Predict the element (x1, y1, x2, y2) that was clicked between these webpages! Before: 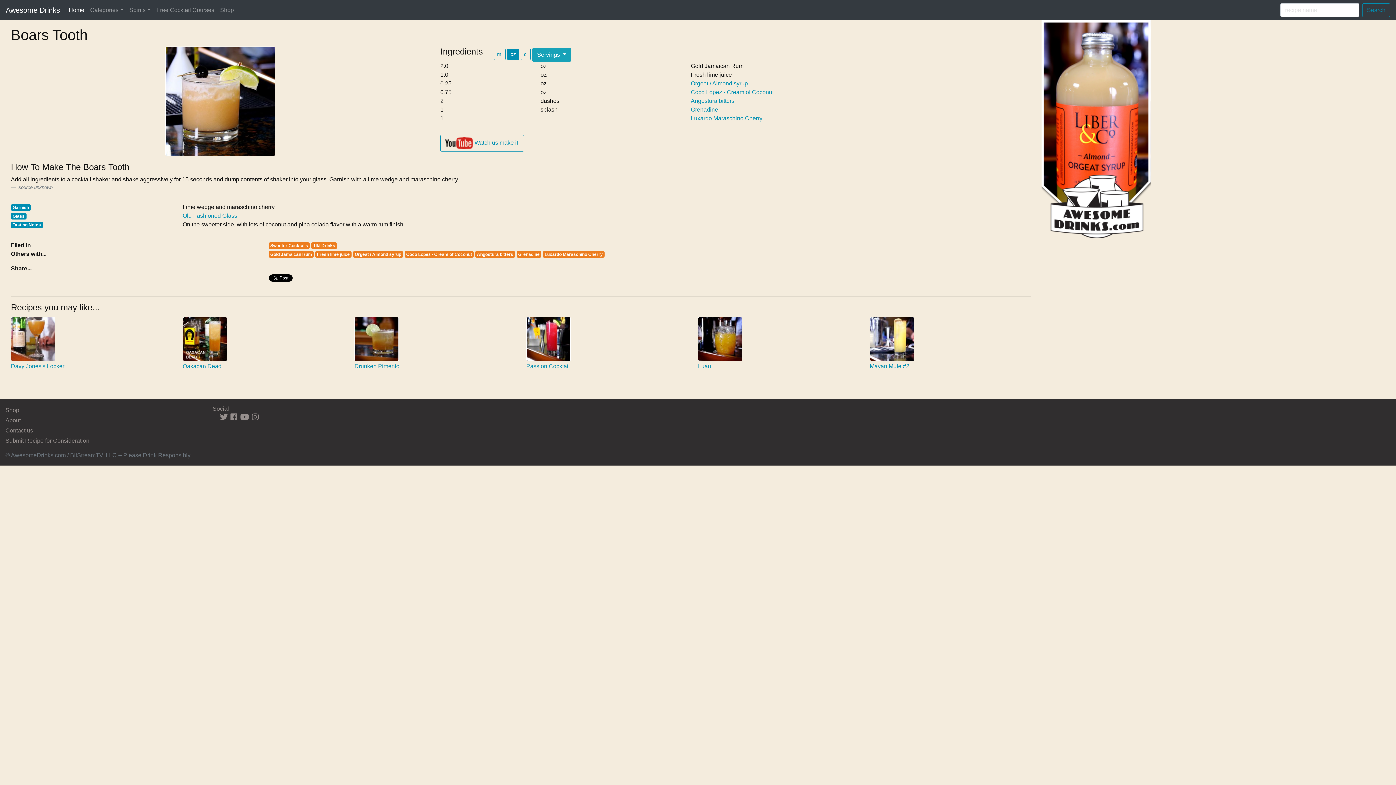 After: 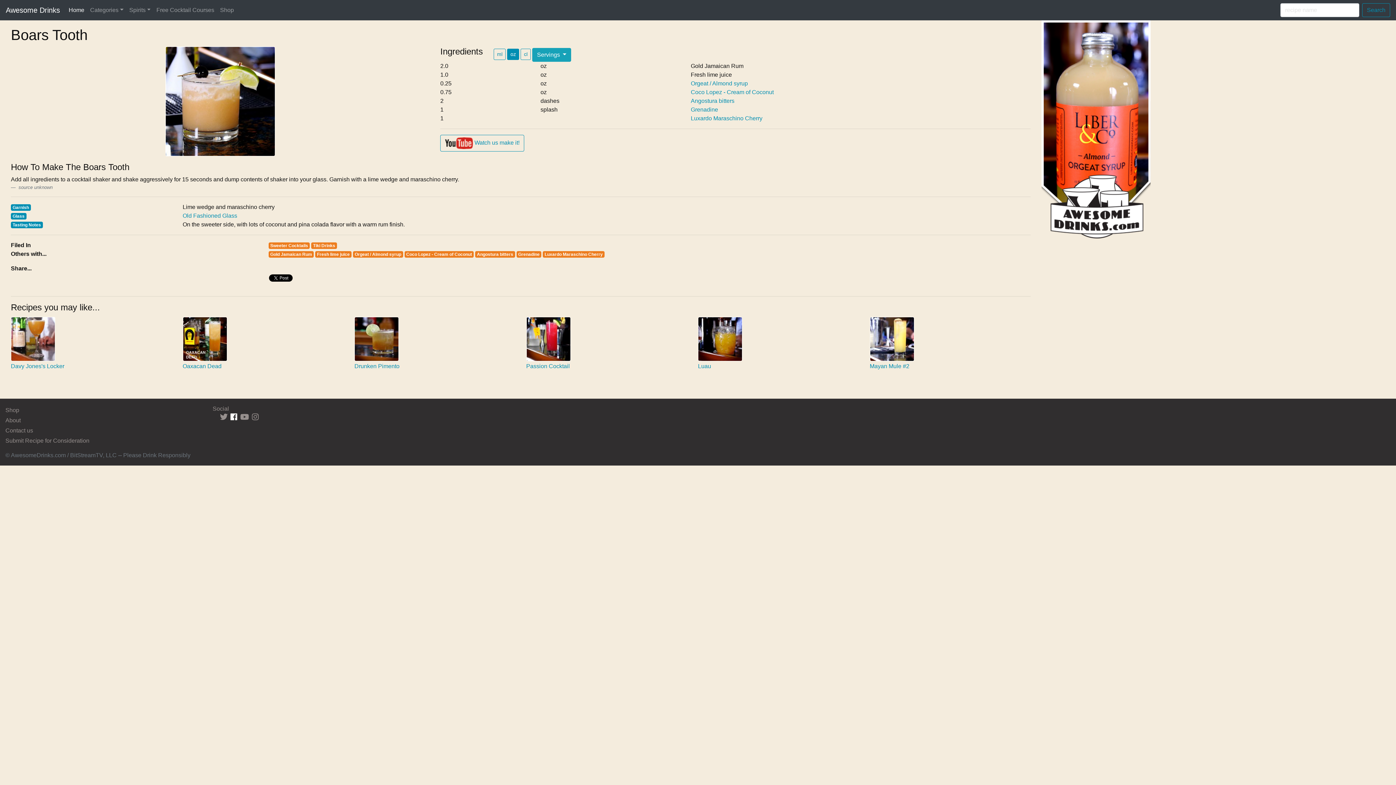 Action: bbox: (229, 414, 237, 420)